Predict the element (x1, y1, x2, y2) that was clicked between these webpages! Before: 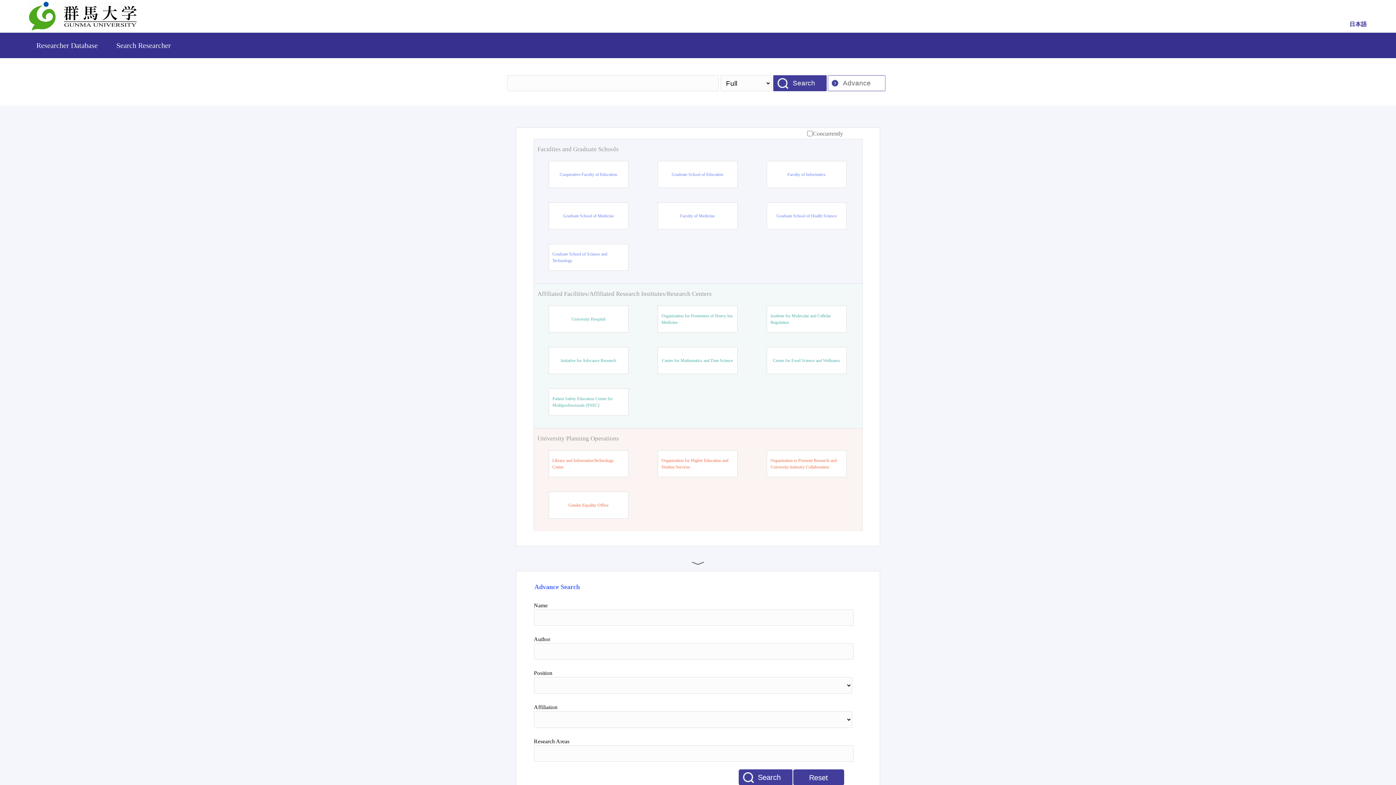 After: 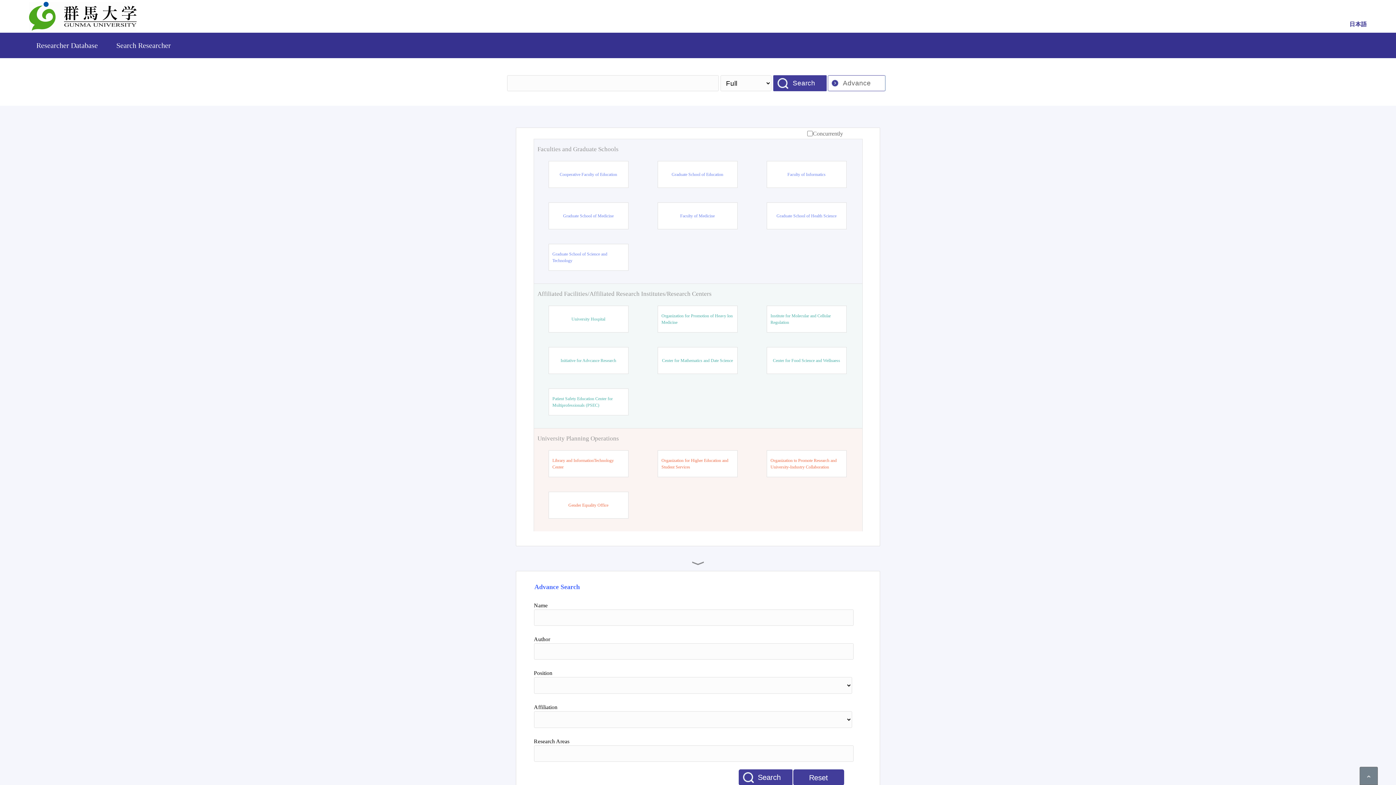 Action: label: Search Researcher bbox: (116, 41, 170, 49)